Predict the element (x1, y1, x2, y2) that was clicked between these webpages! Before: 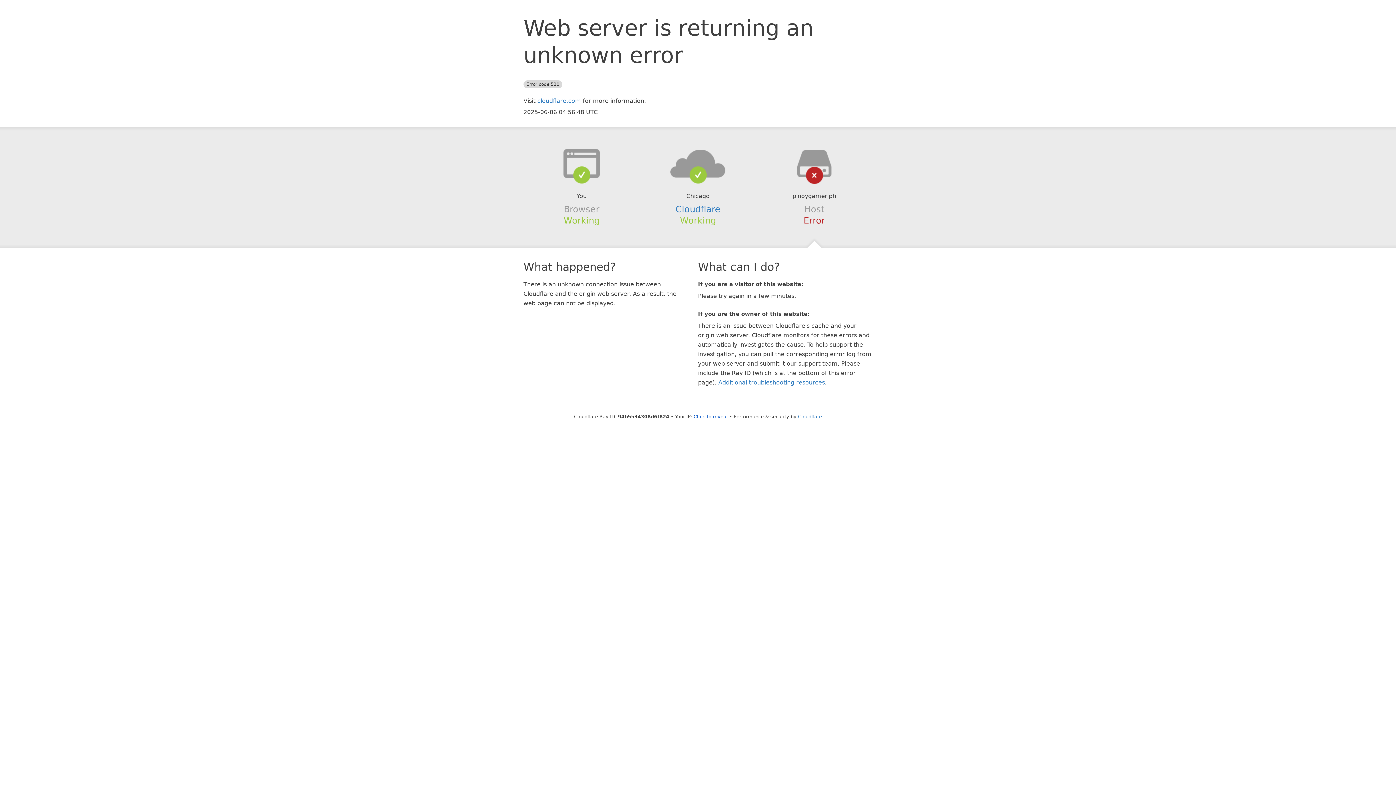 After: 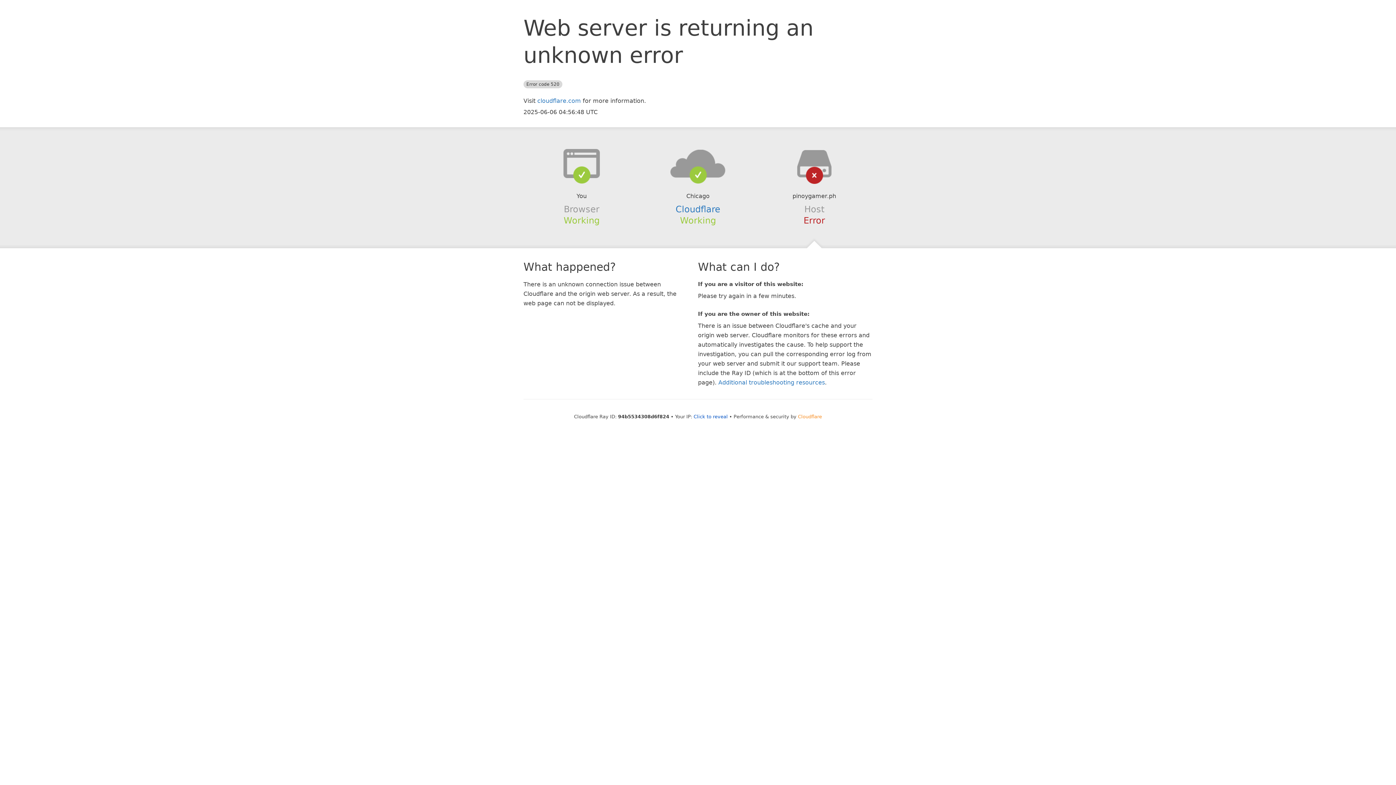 Action: bbox: (798, 414, 822, 419) label: Cloudflare